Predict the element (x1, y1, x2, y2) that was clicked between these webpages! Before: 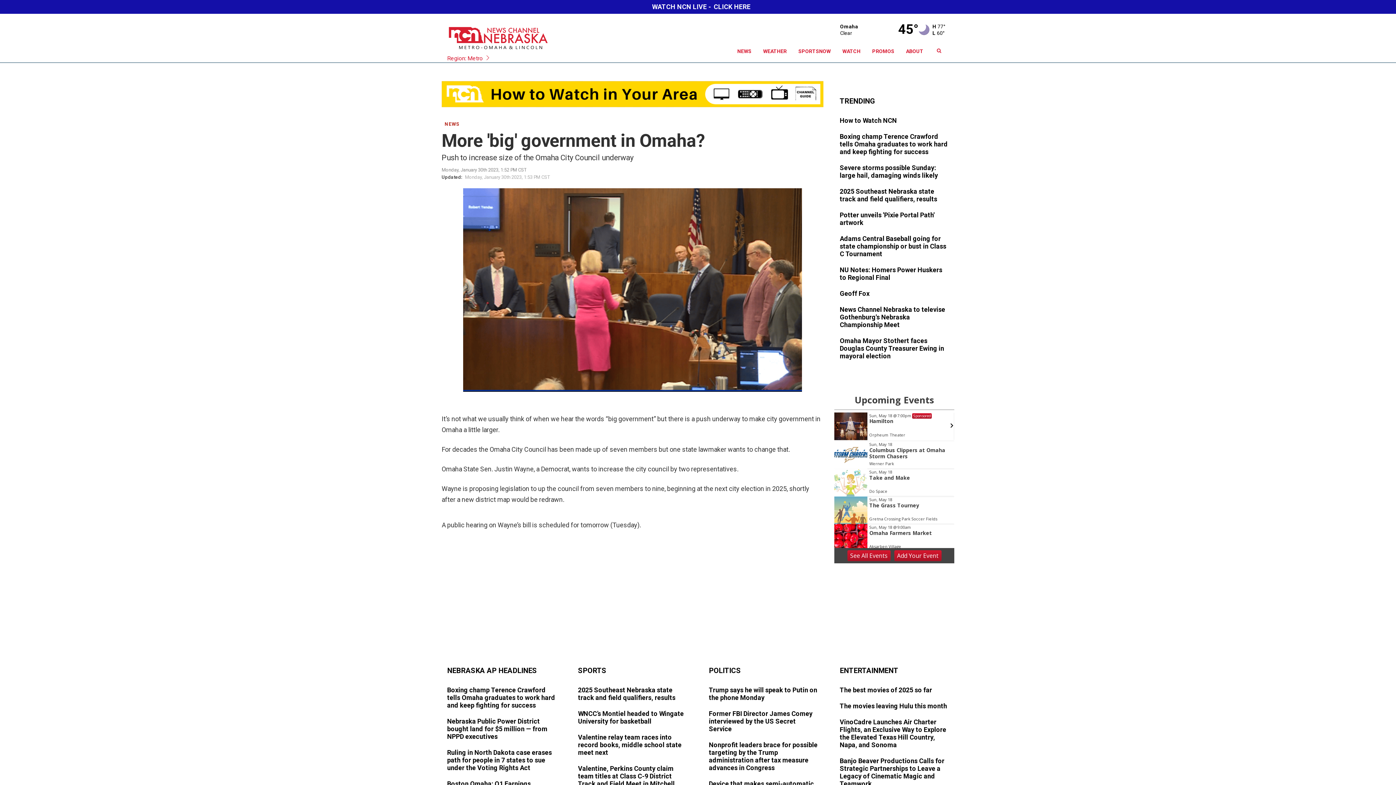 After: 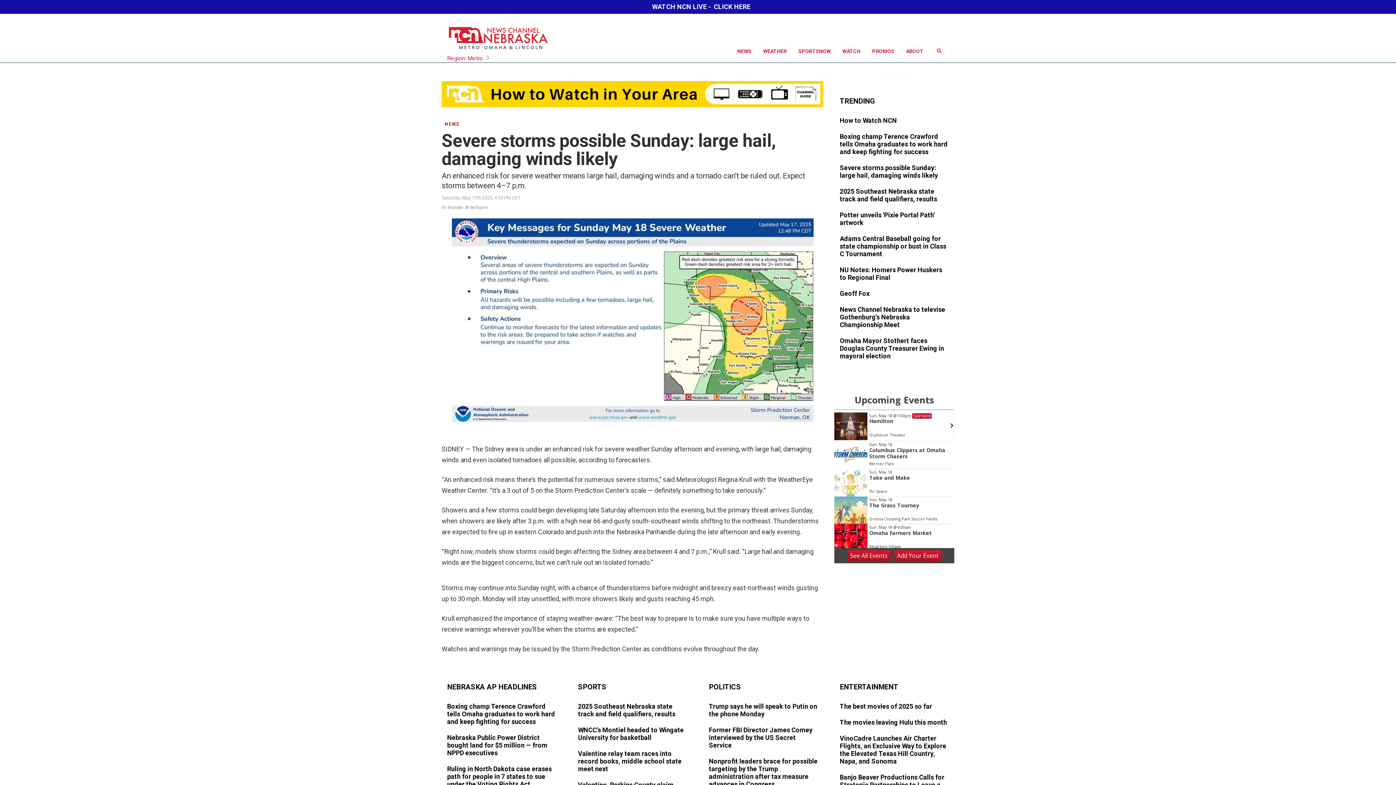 Action: bbox: (840, 164, 949, 180)